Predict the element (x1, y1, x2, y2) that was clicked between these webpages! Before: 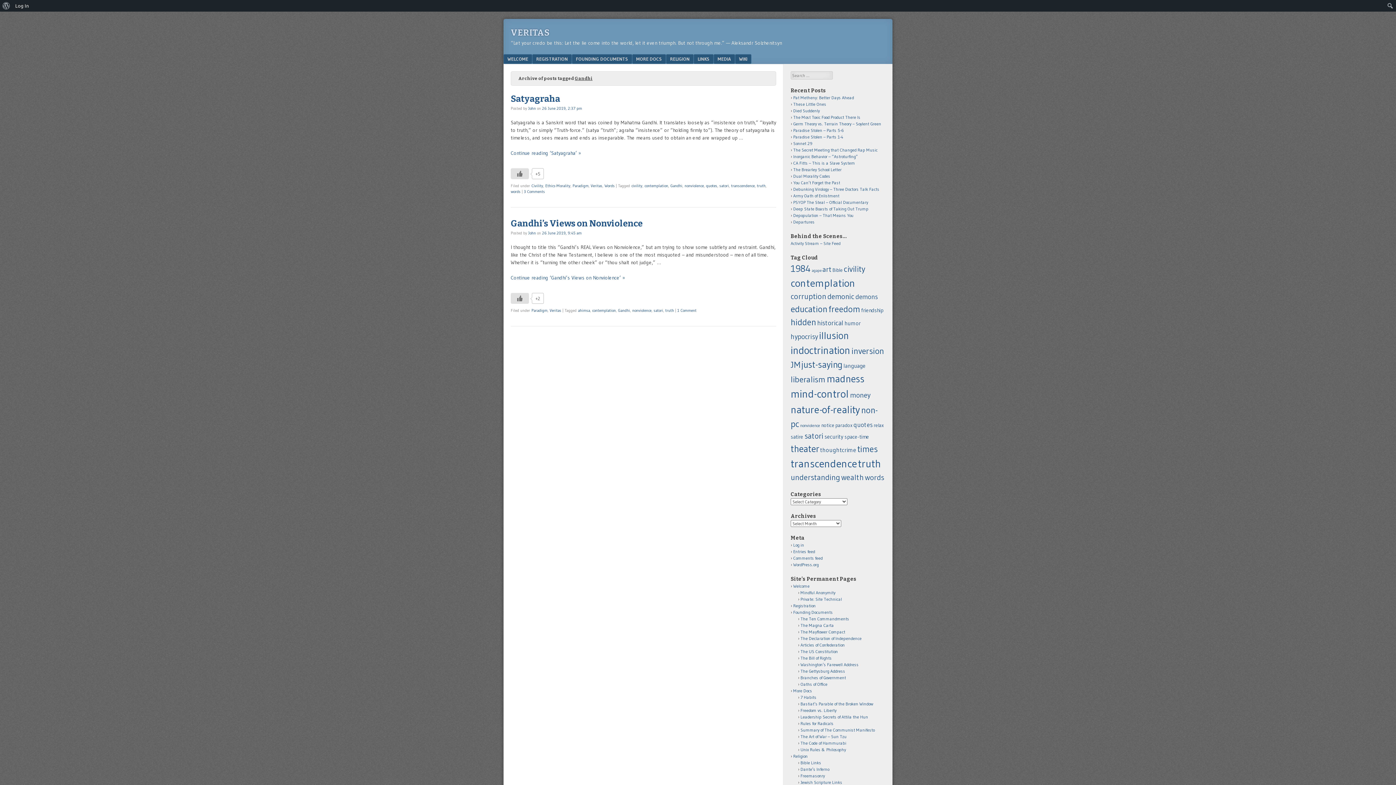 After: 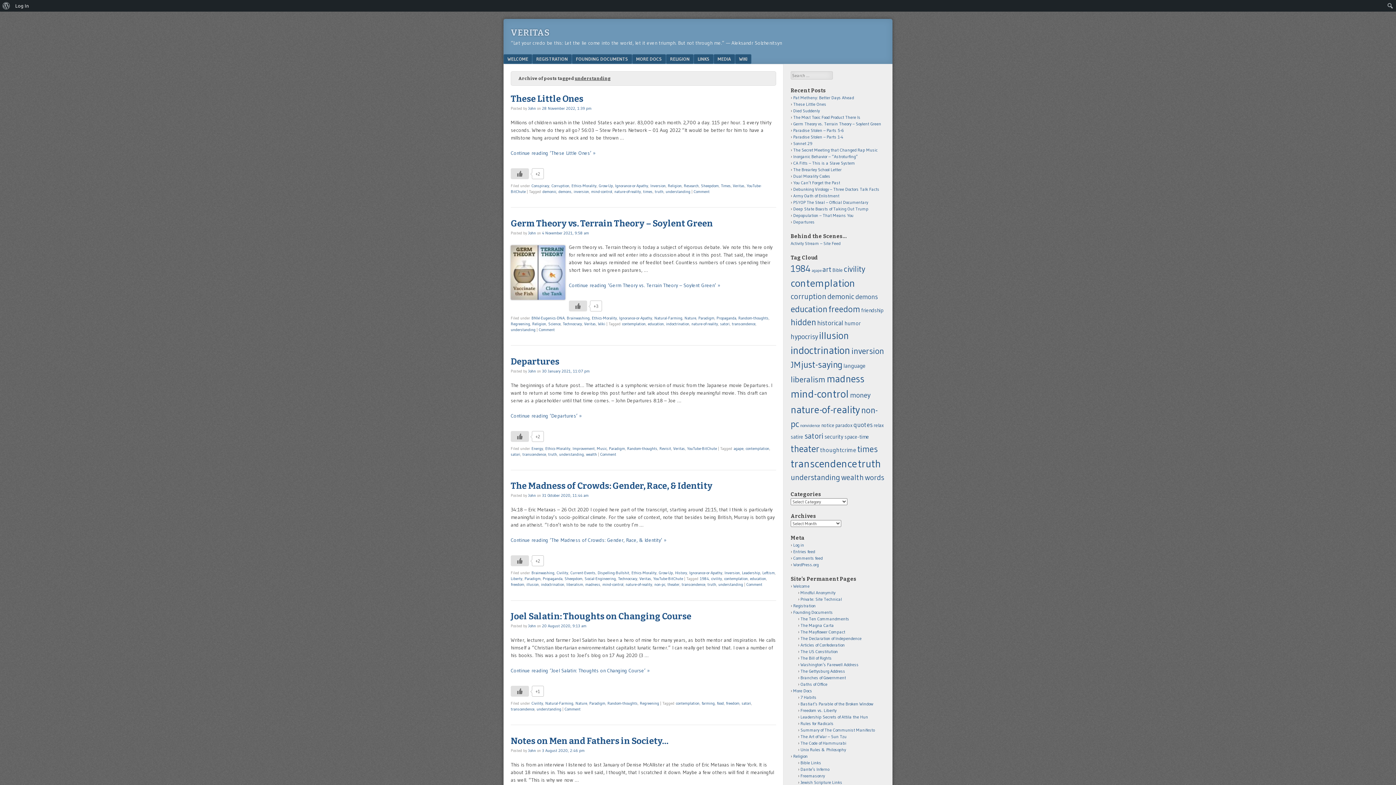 Action: bbox: (790, 472, 840, 482) label: understanding (43 items)